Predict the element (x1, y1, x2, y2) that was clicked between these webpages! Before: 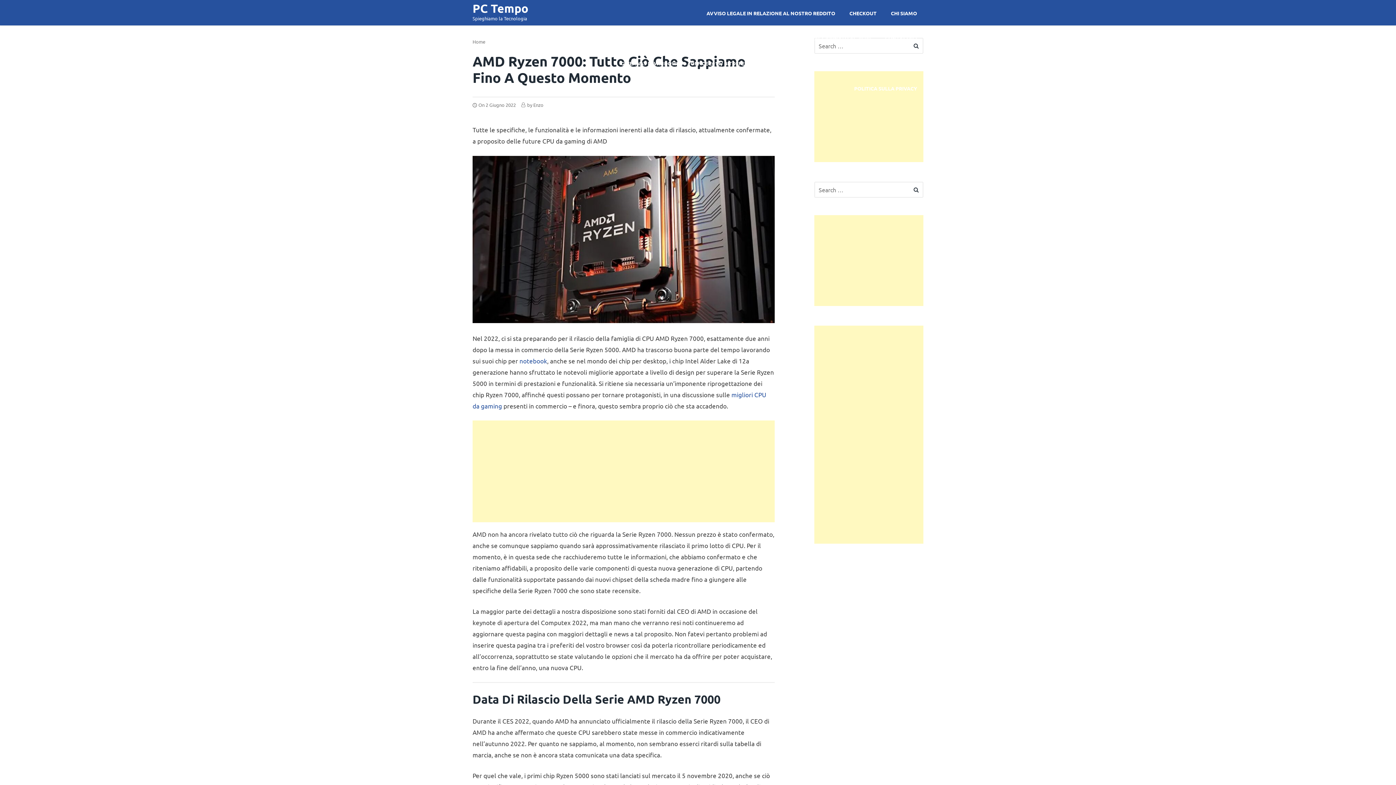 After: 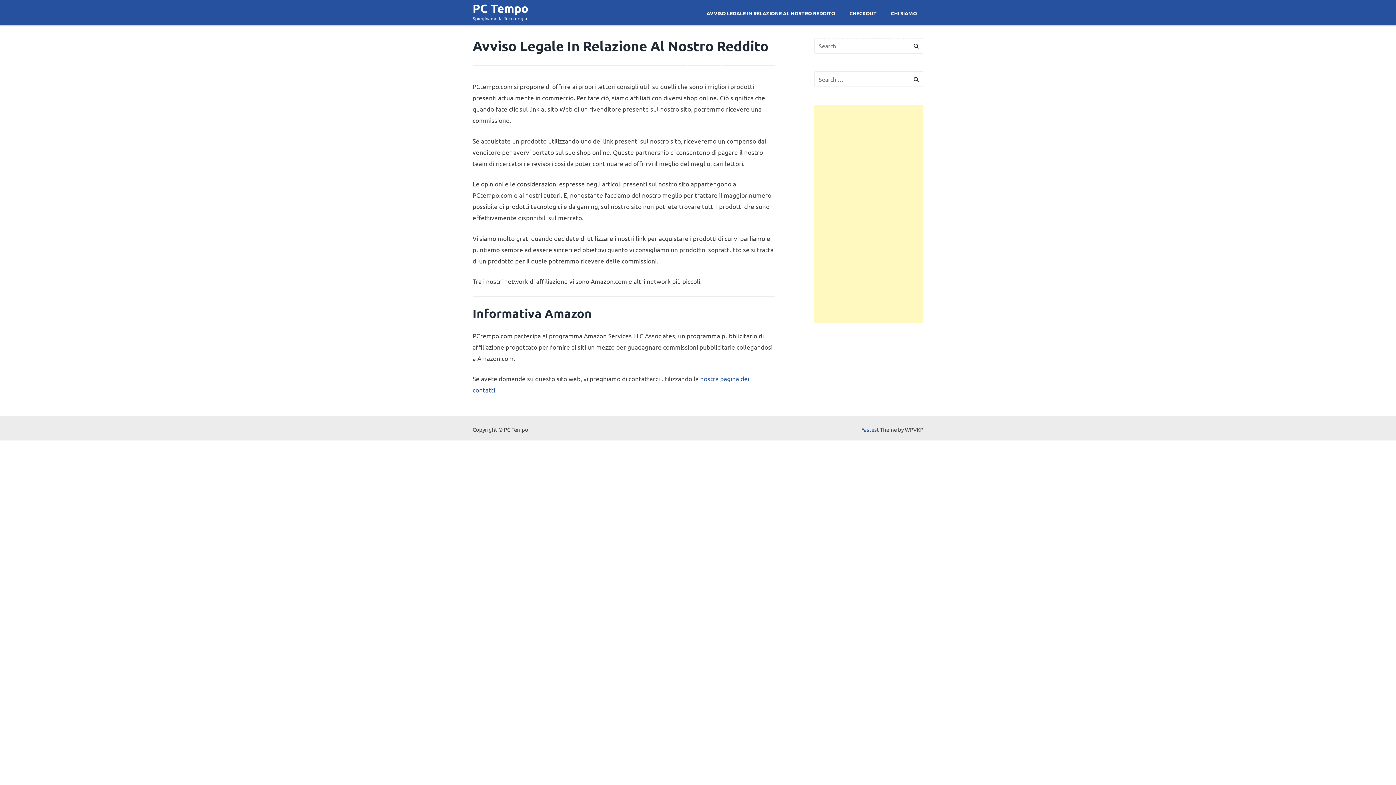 Action: label: AVVISO LEGALE IN RELAZIONE AL NOSTRO REDDITO bbox: (700, 0, 841, 25)